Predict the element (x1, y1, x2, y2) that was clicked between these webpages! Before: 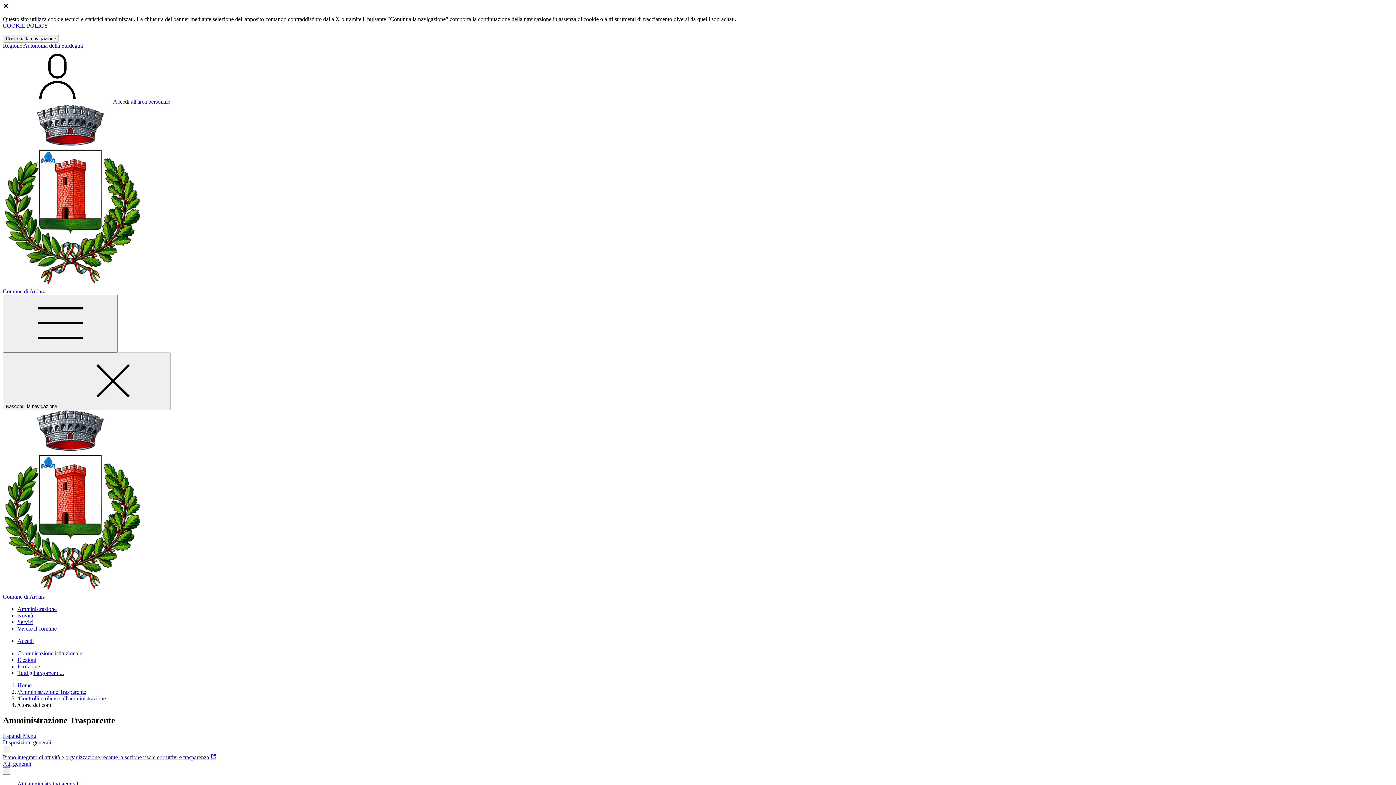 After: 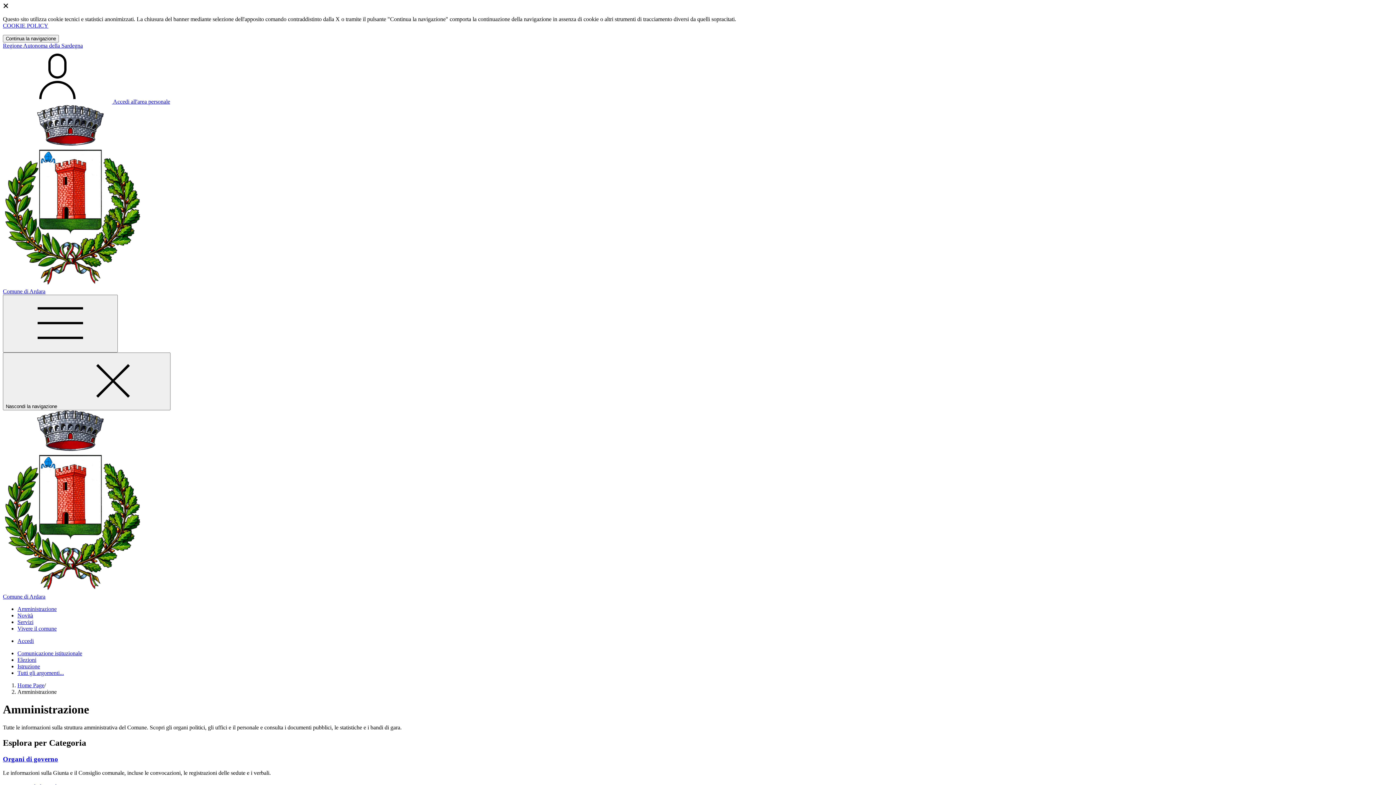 Action: bbox: (17, 606, 56, 612) label: Amministrazione